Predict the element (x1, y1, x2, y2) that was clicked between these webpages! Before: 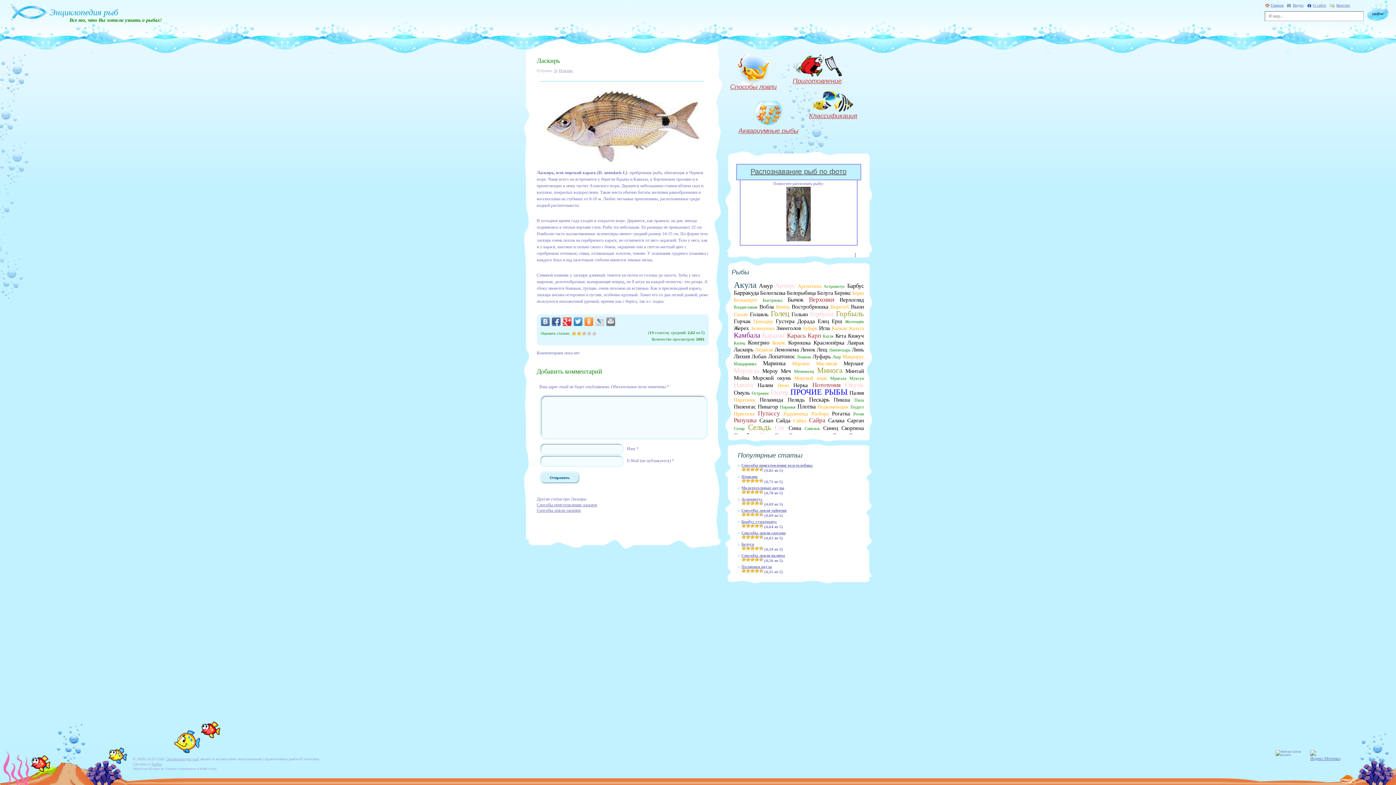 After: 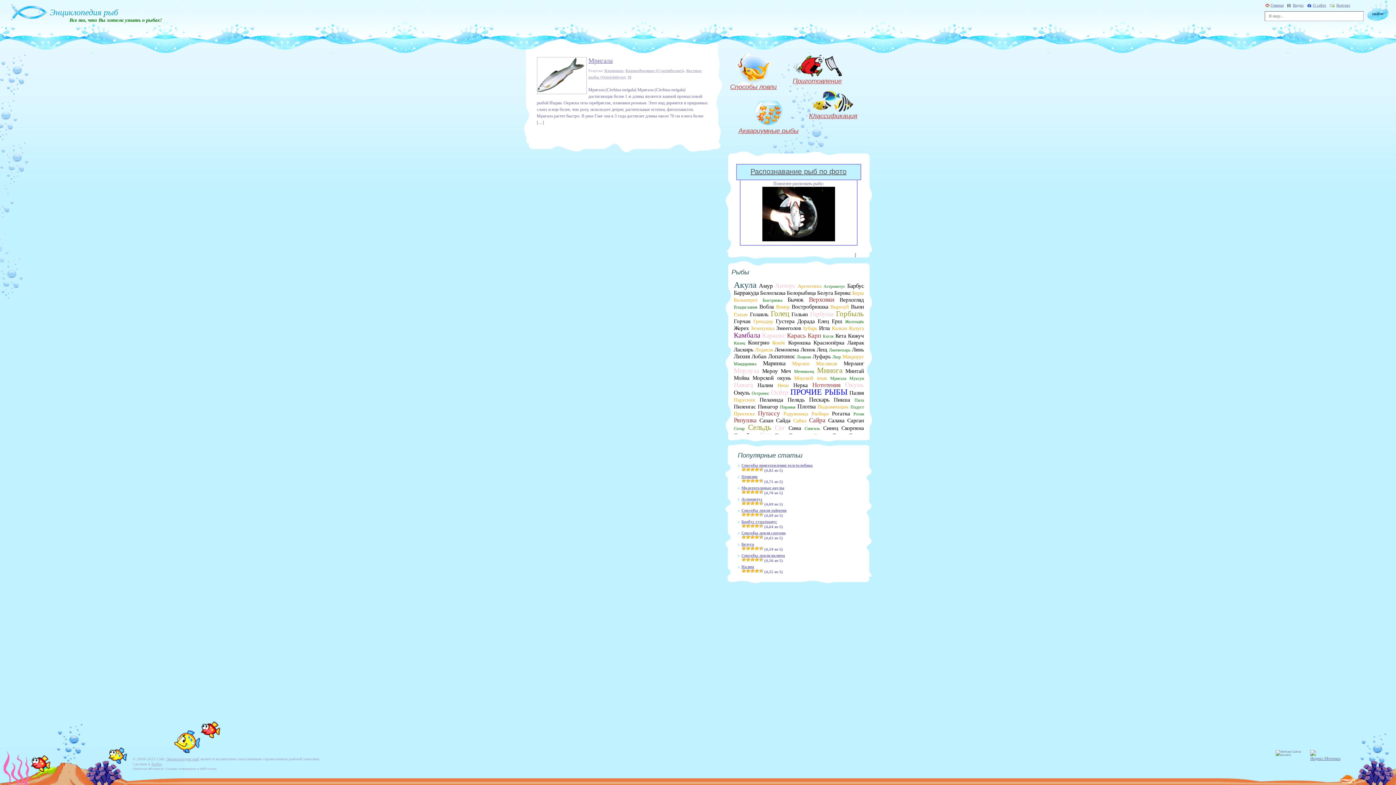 Action: bbox: (830, 376, 846, 381) label: Мригала (1 рыба)